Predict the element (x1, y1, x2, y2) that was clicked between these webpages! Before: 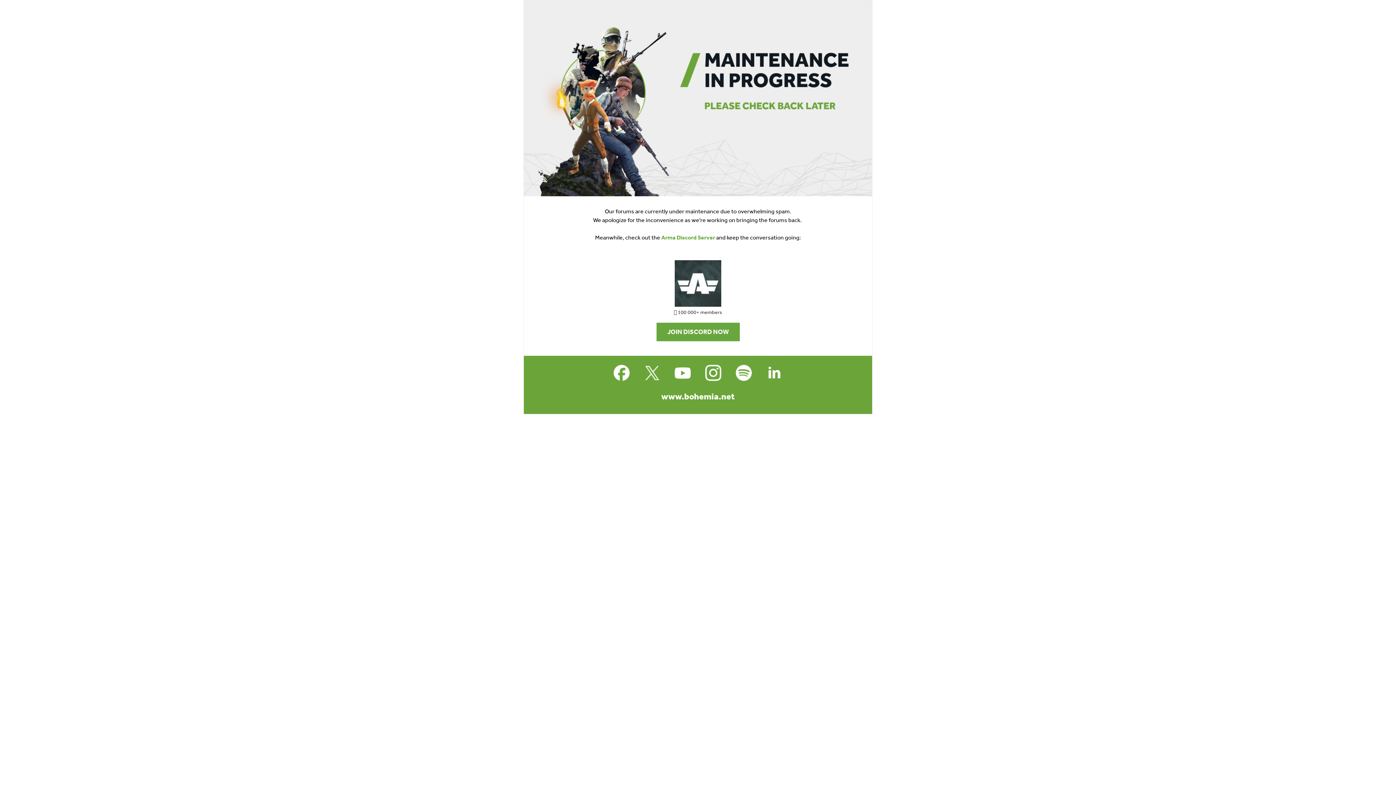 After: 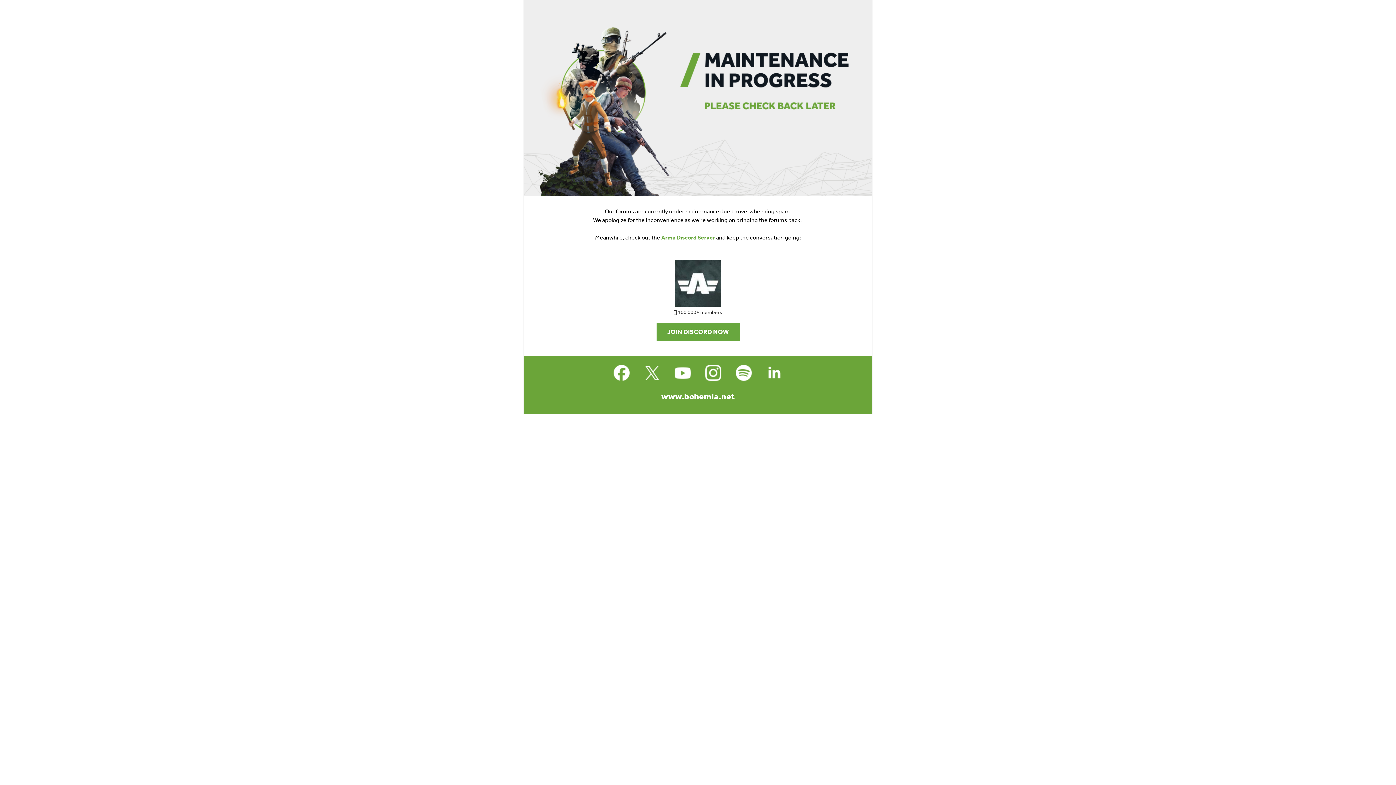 Action: bbox: (610, 361, 633, 384)